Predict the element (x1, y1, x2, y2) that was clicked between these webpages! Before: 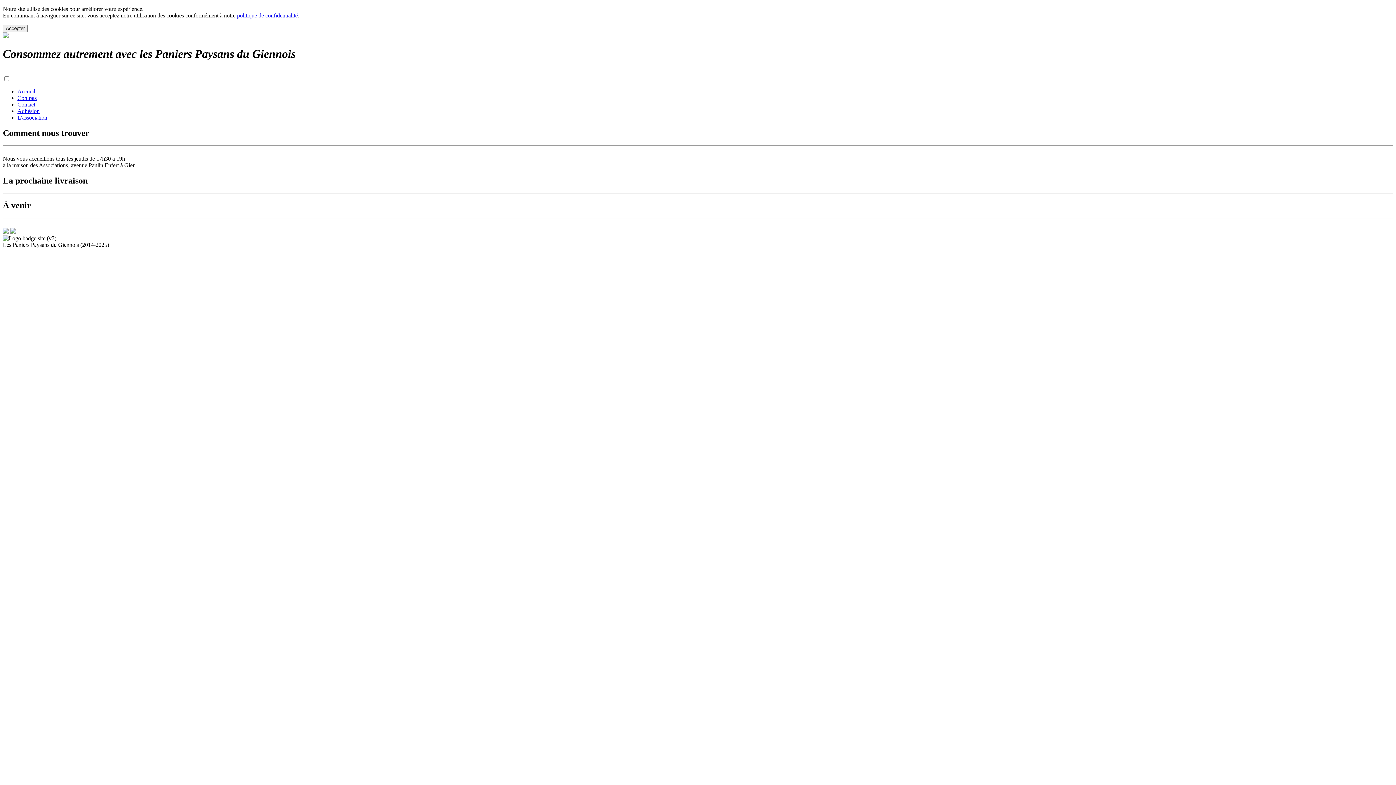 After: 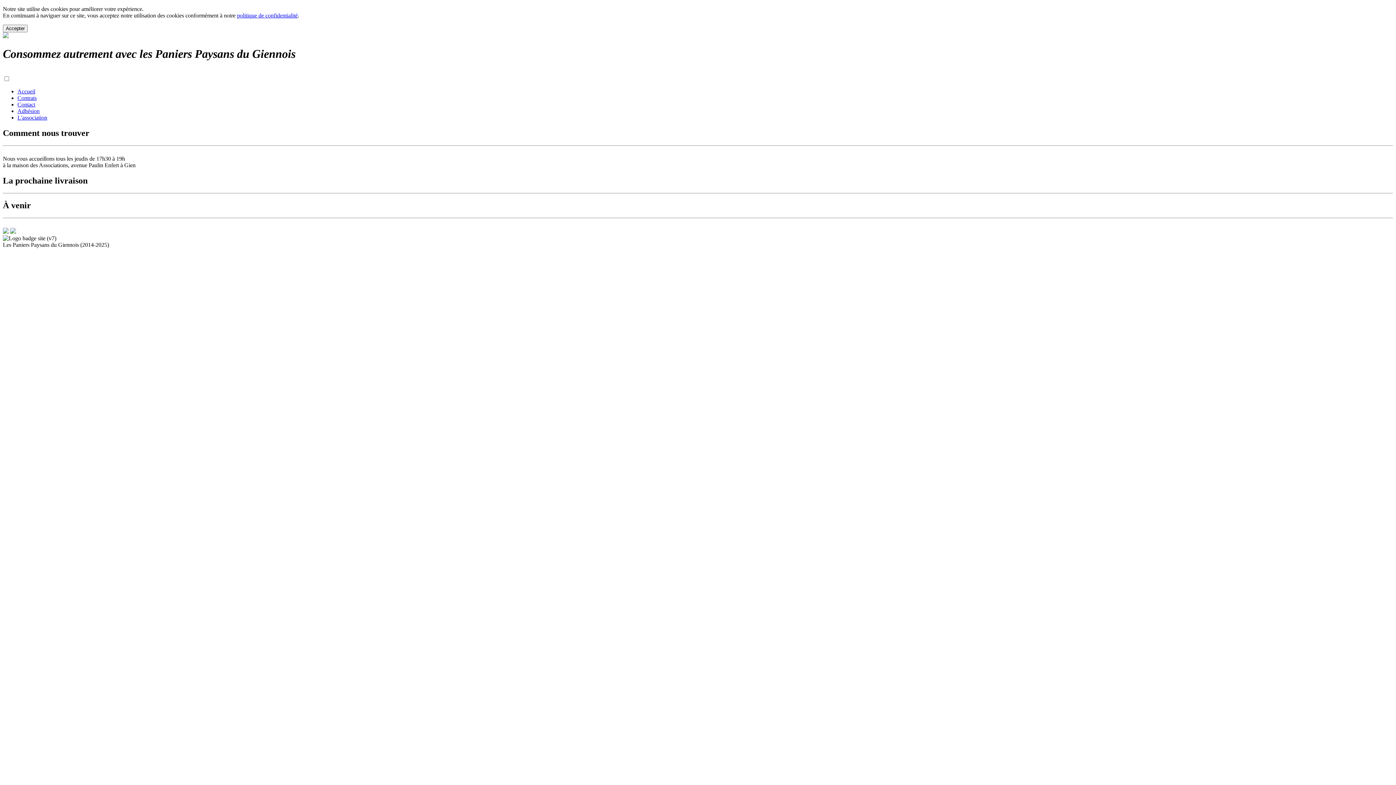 Action: label: Accueil bbox: (17, 88, 35, 94)